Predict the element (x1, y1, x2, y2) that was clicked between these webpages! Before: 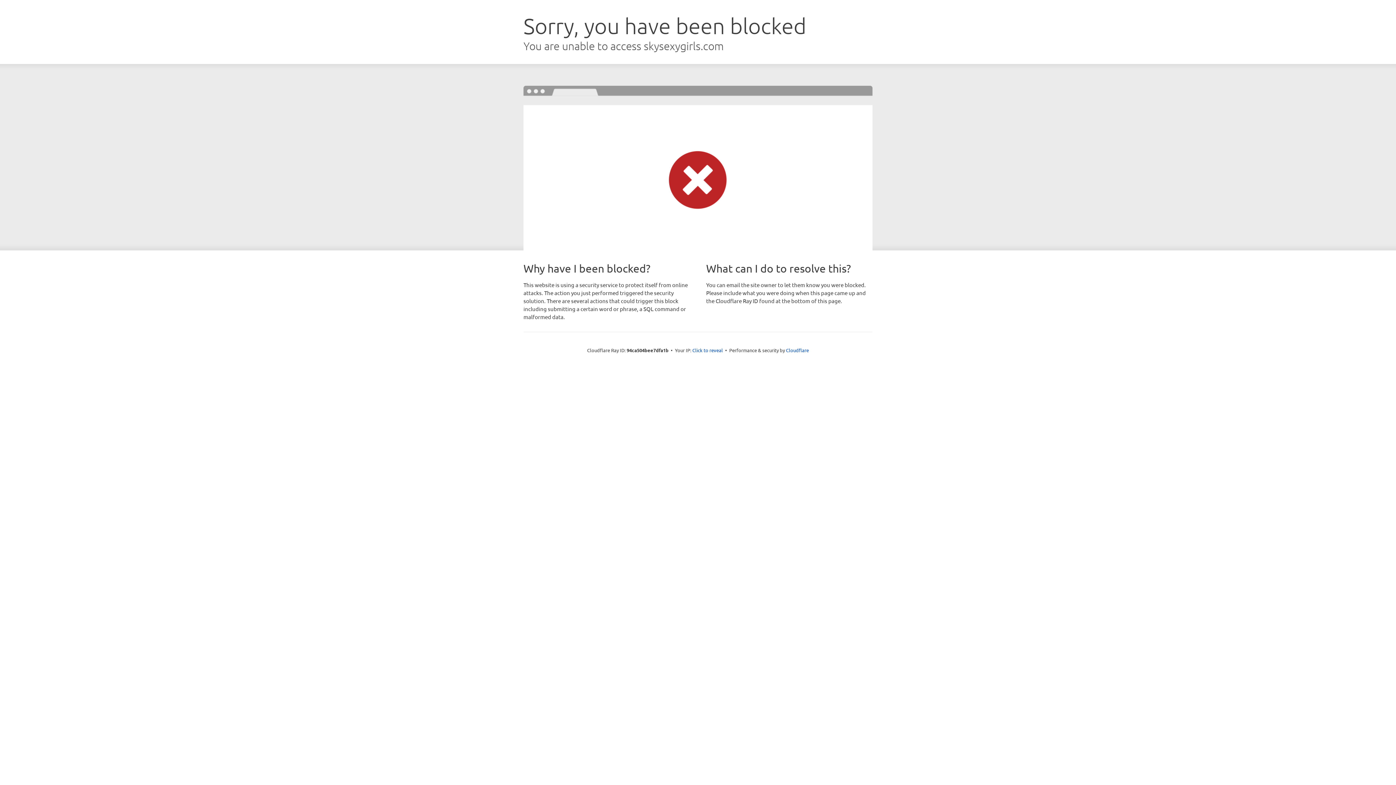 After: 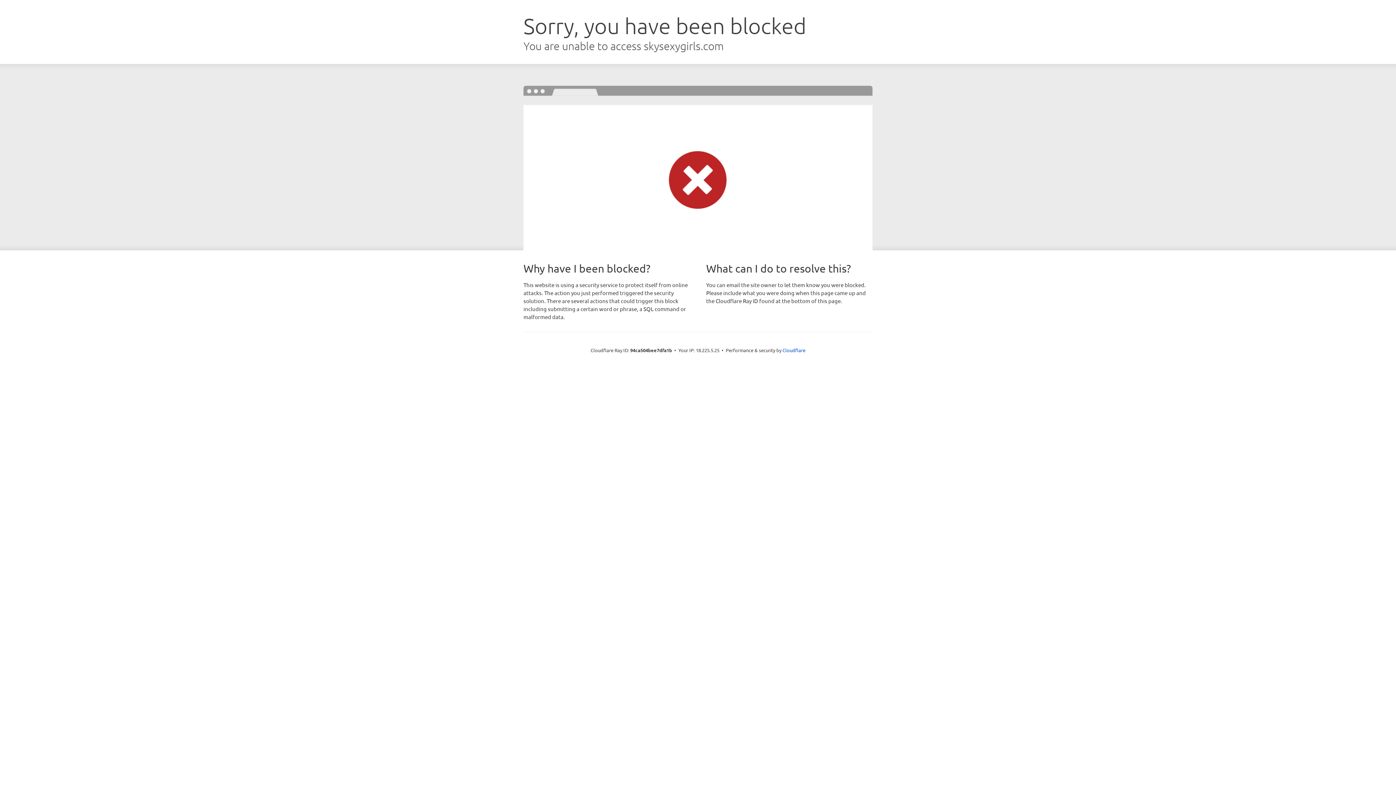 Action: label: Click to reveal bbox: (692, 346, 723, 353)